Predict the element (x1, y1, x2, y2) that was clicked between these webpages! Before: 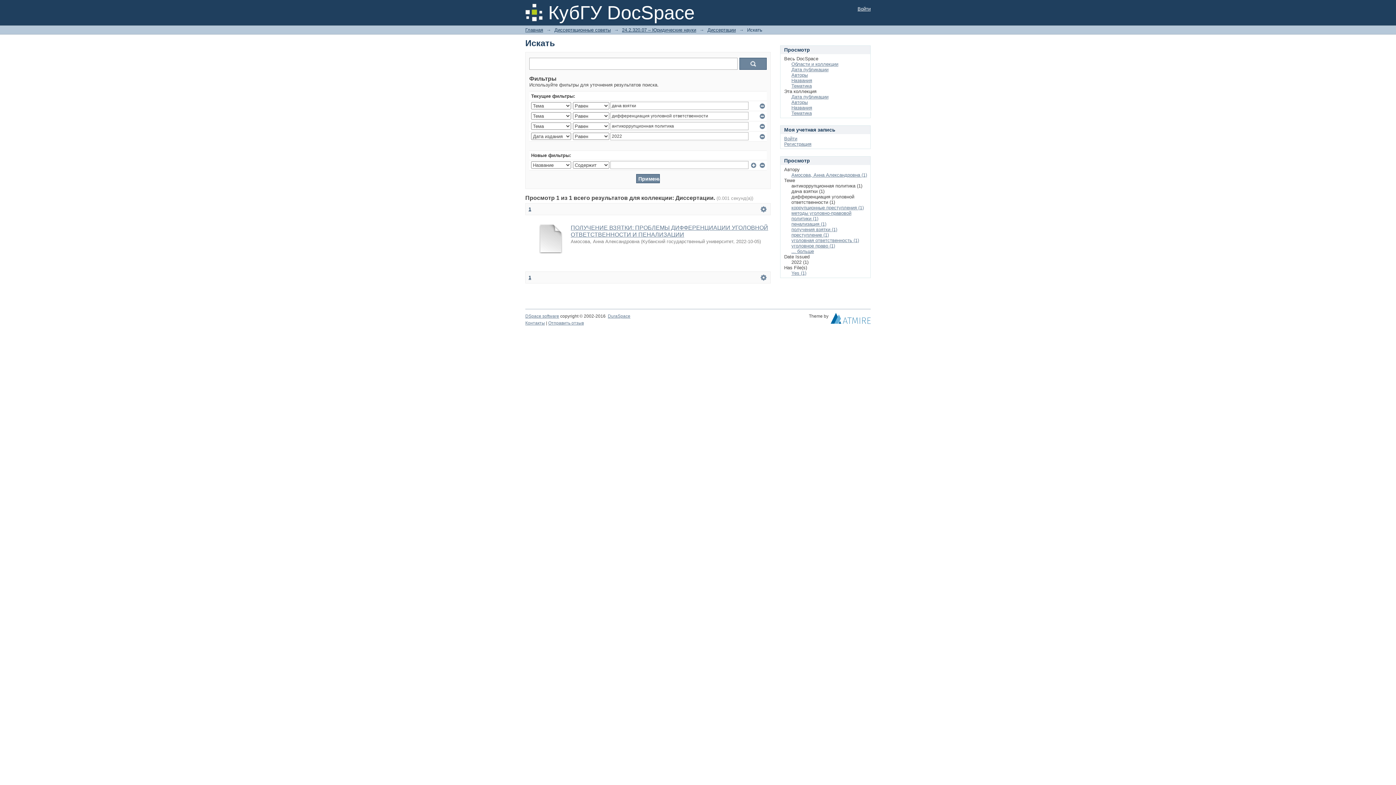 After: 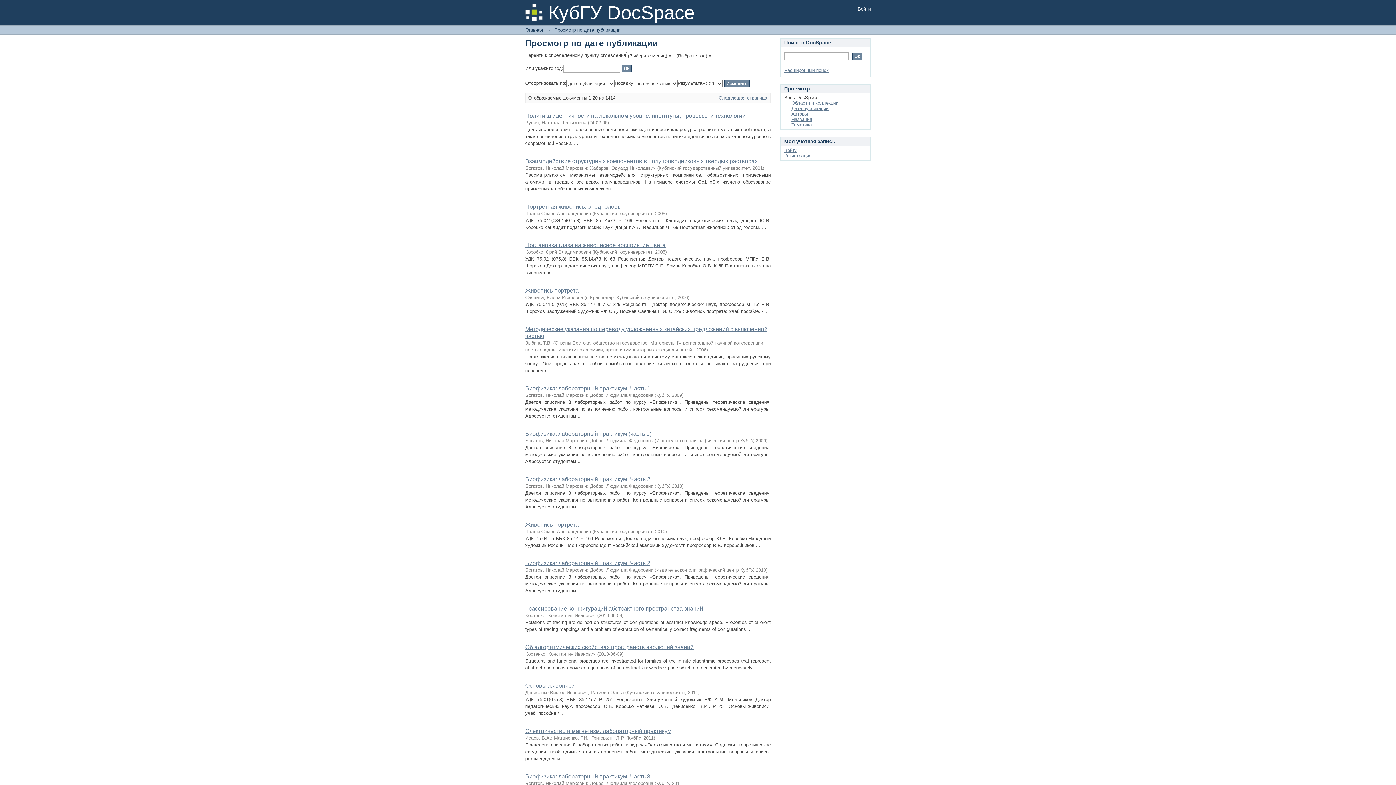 Action: bbox: (791, 66, 828, 72) label: Дата публикации